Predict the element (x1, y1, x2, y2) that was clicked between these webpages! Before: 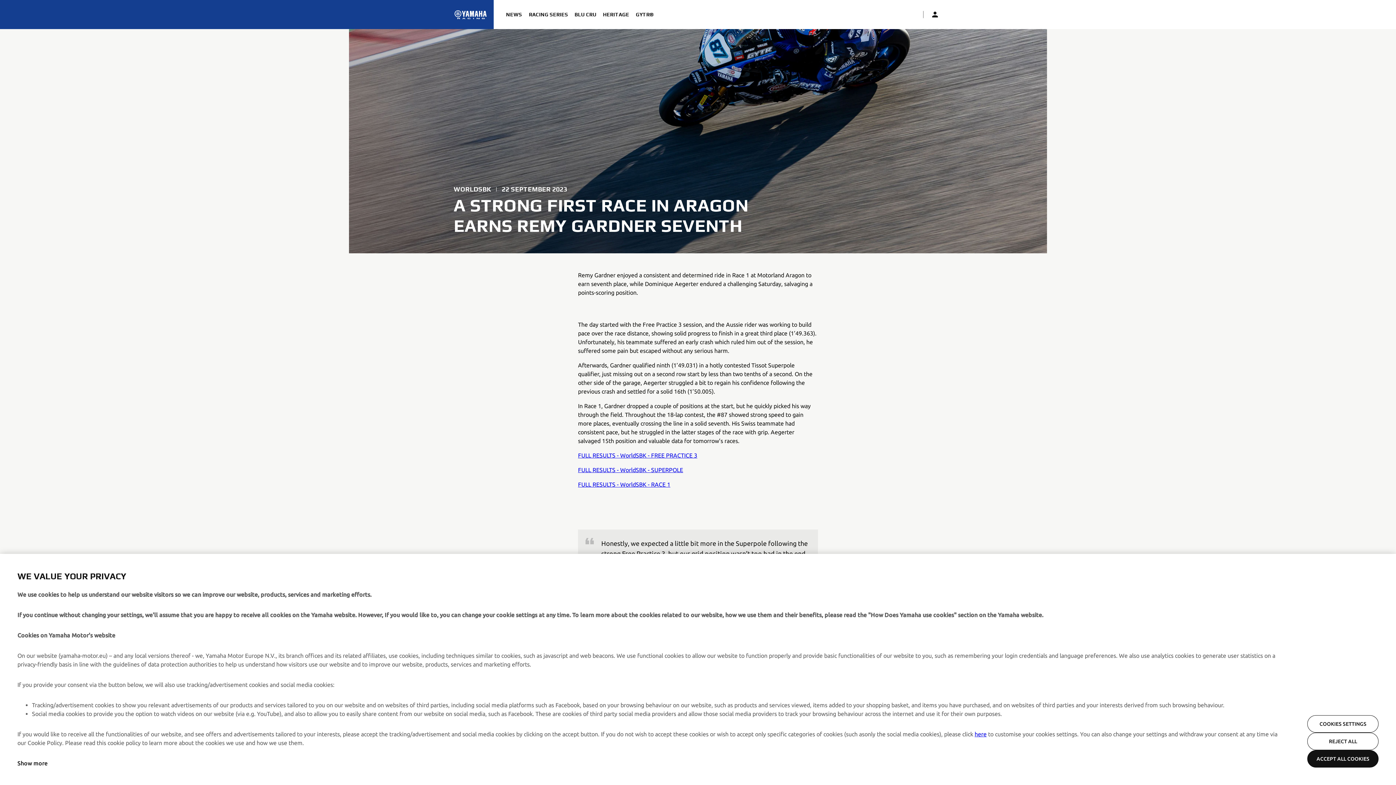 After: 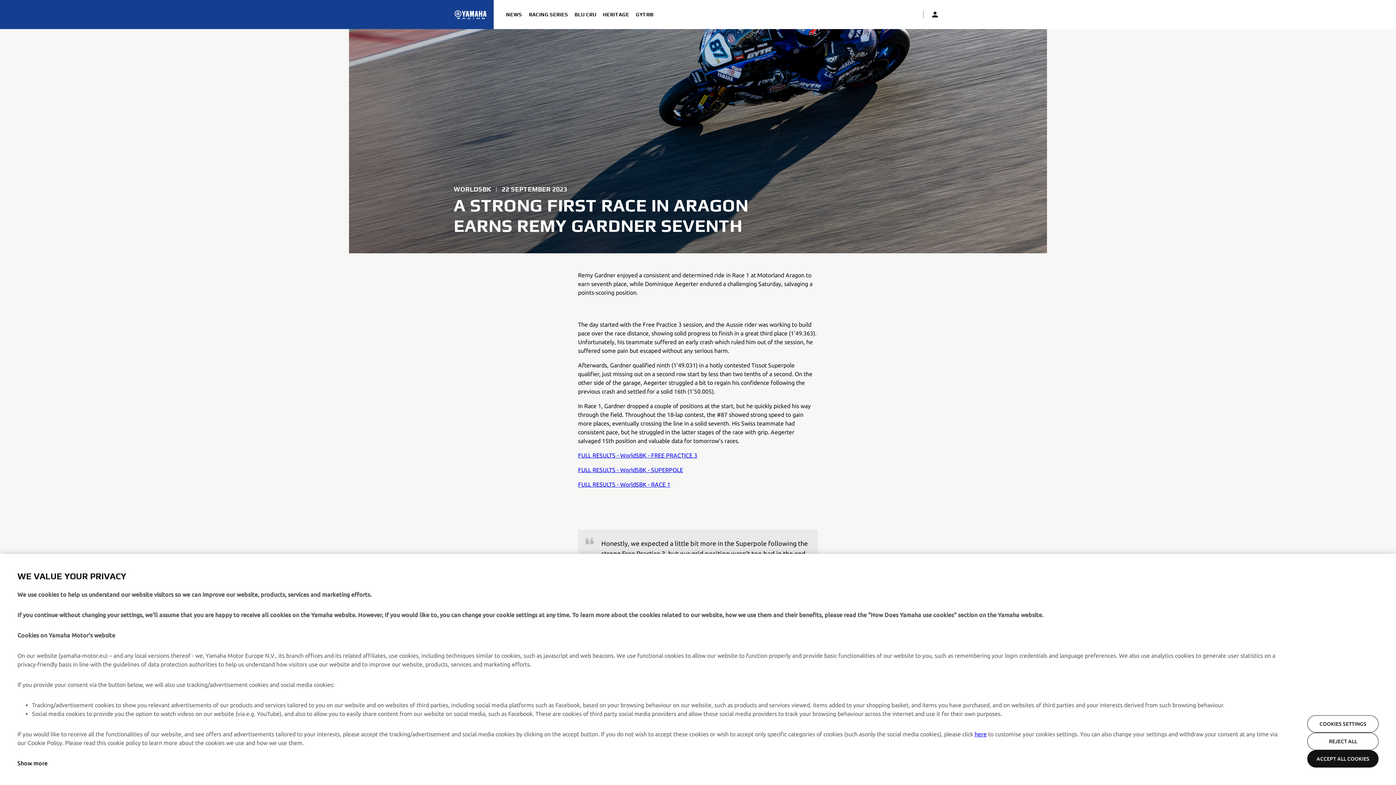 Action: bbox: (578, 434, 704, 441) label: FULL RESULTS - WorldSBK - FREE PRACTICE 3